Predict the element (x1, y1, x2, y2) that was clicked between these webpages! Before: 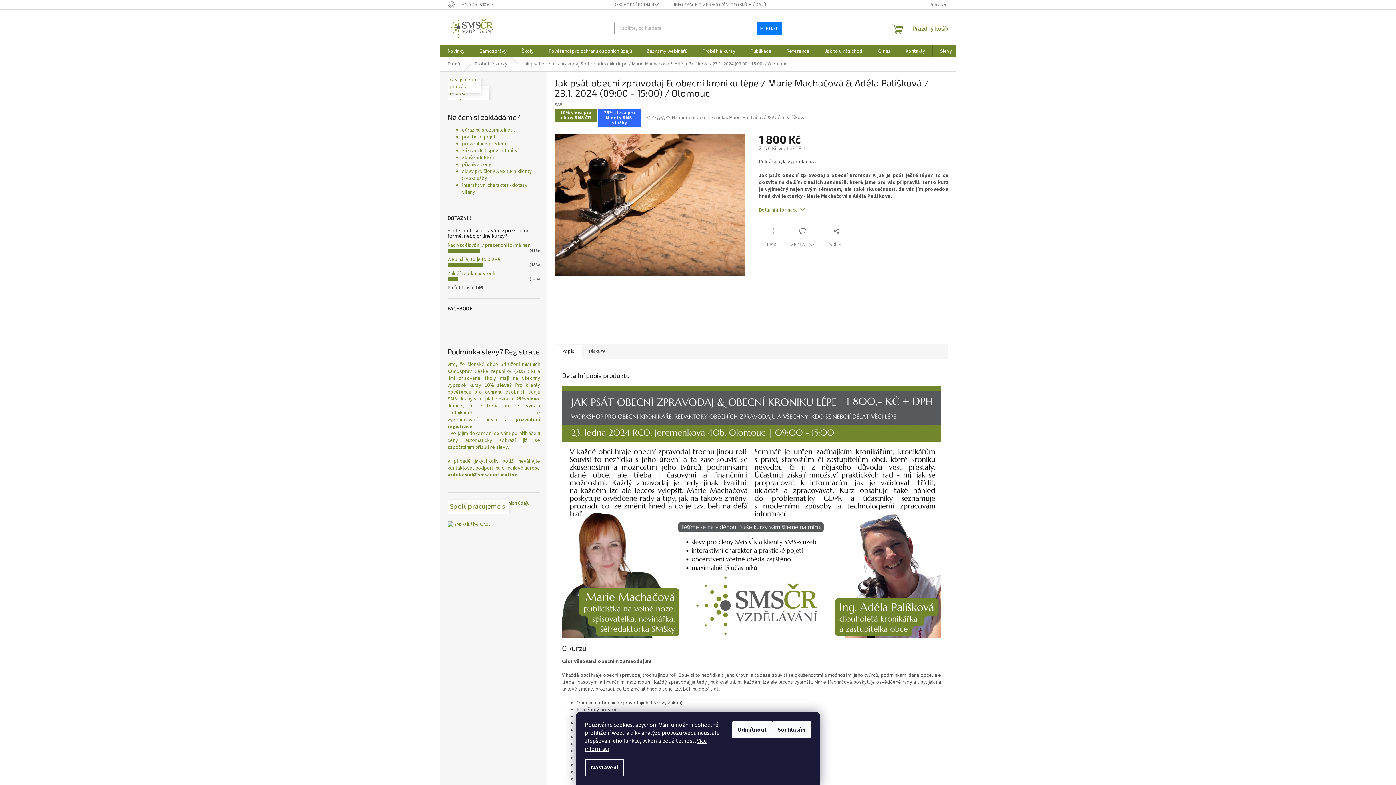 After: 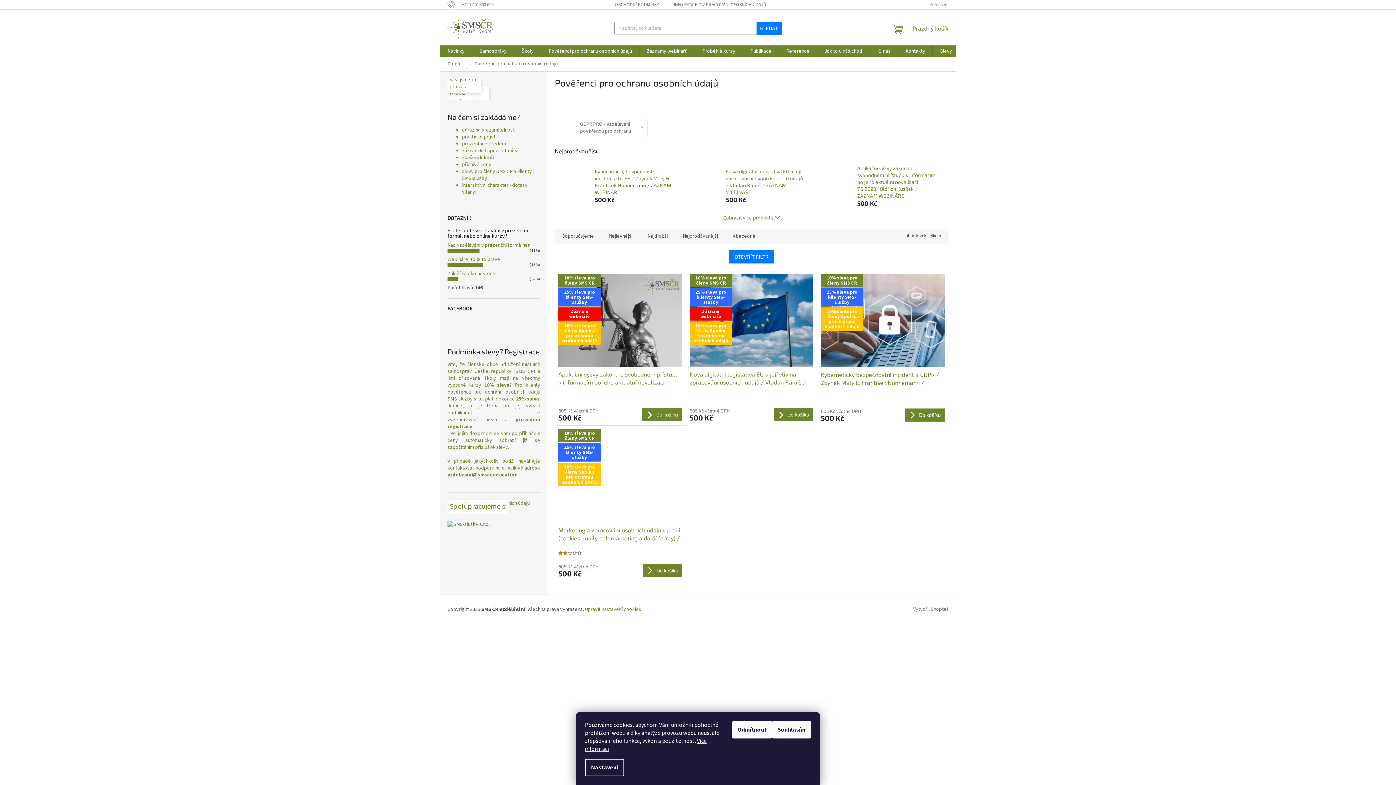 Action: bbox: (541, 45, 639, 57) label: Pověřenci pro ochranu osobních údajů